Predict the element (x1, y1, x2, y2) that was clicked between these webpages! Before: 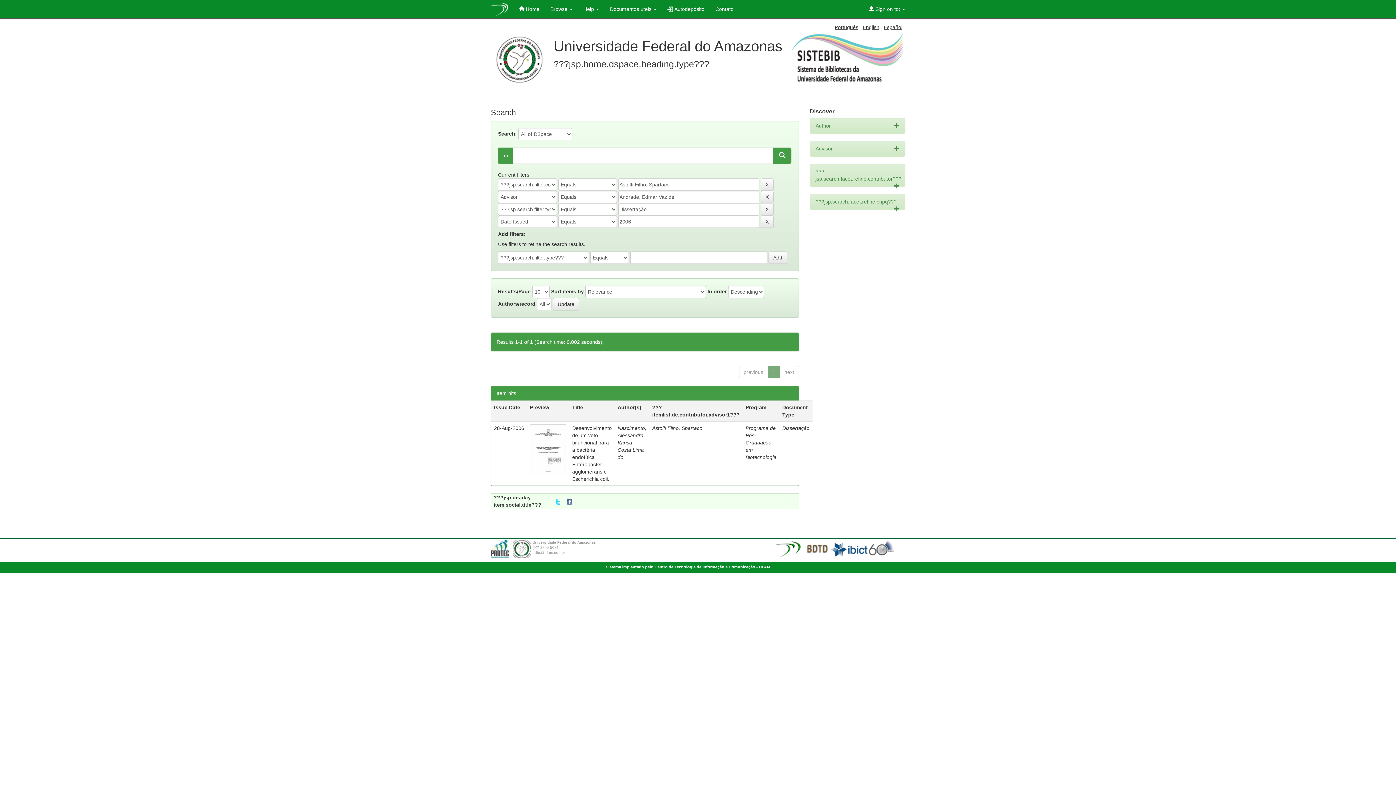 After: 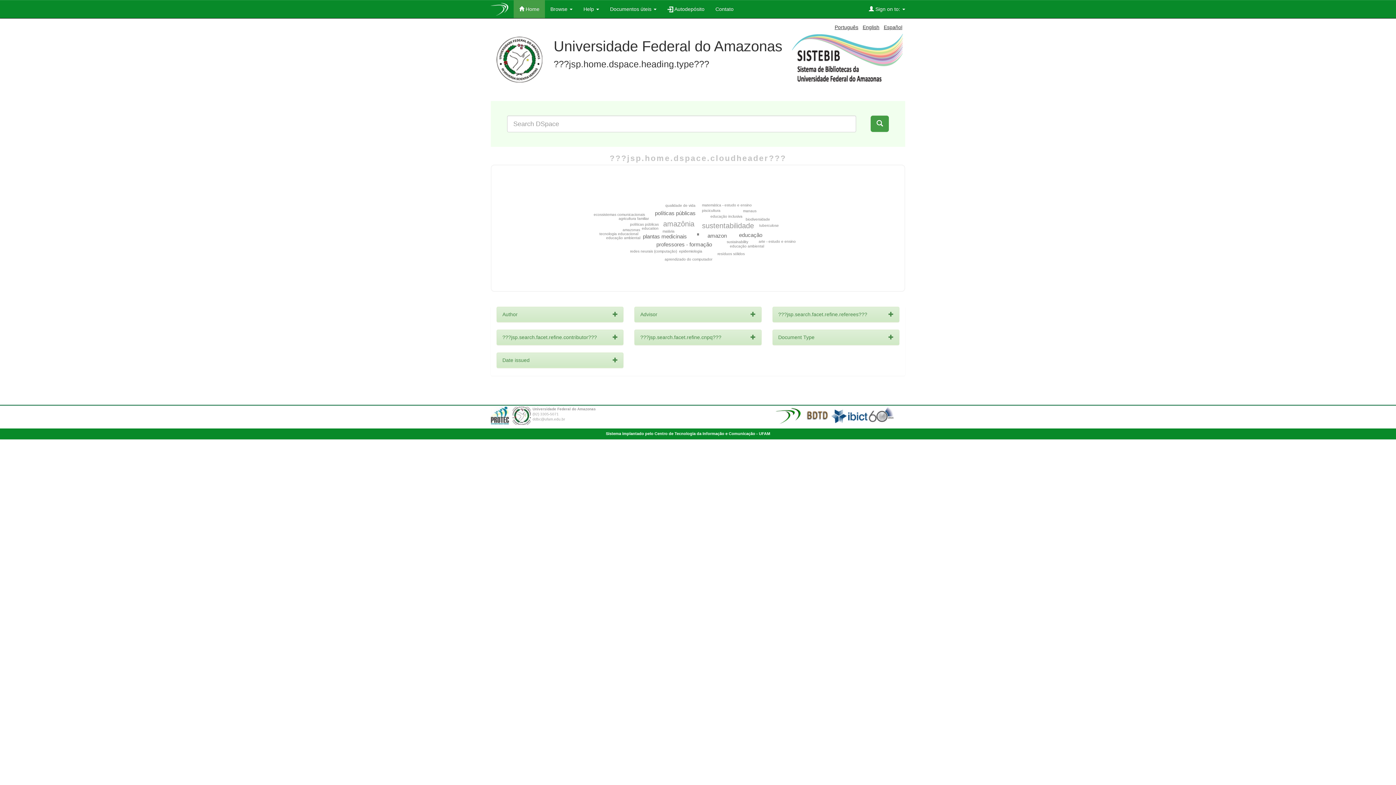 Action: bbox: (513, 0, 545, 18) label:  Home